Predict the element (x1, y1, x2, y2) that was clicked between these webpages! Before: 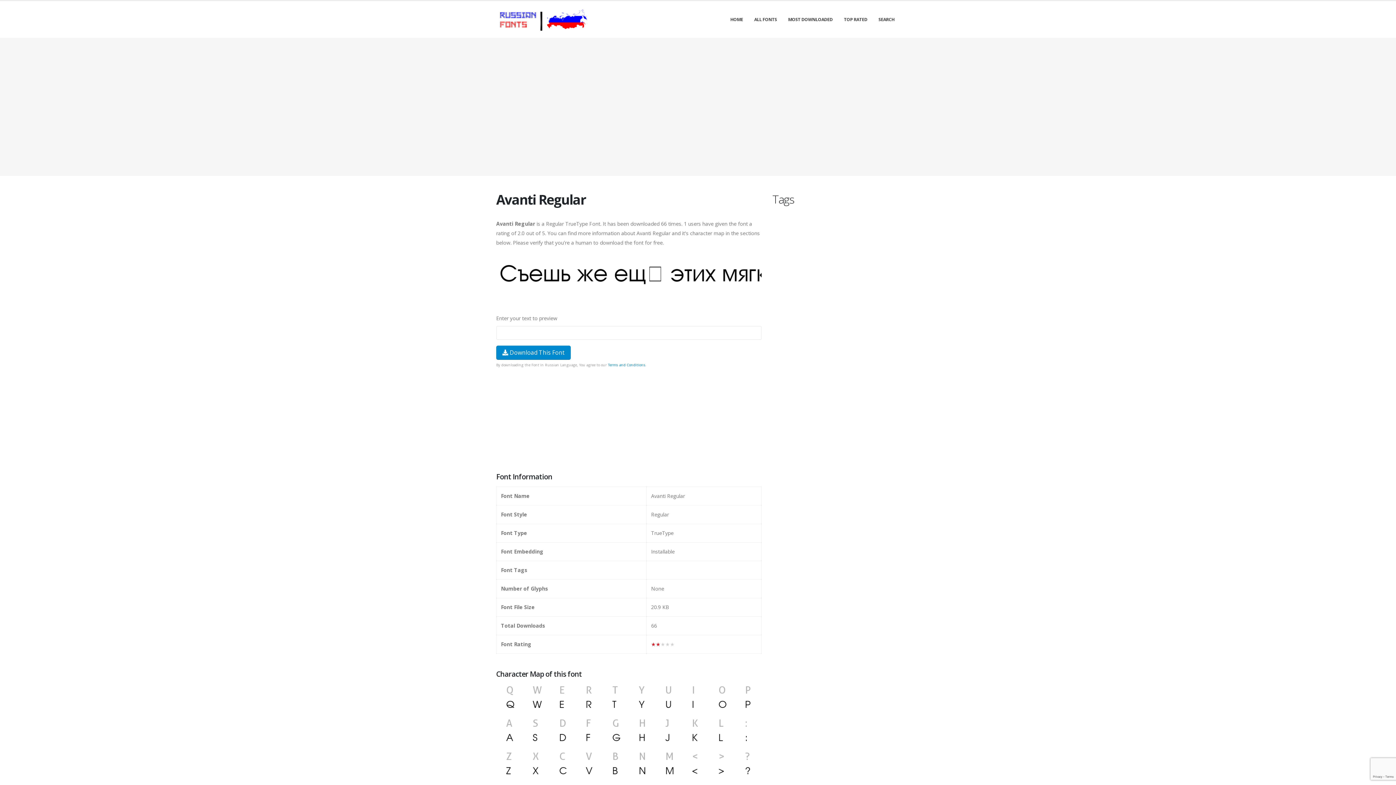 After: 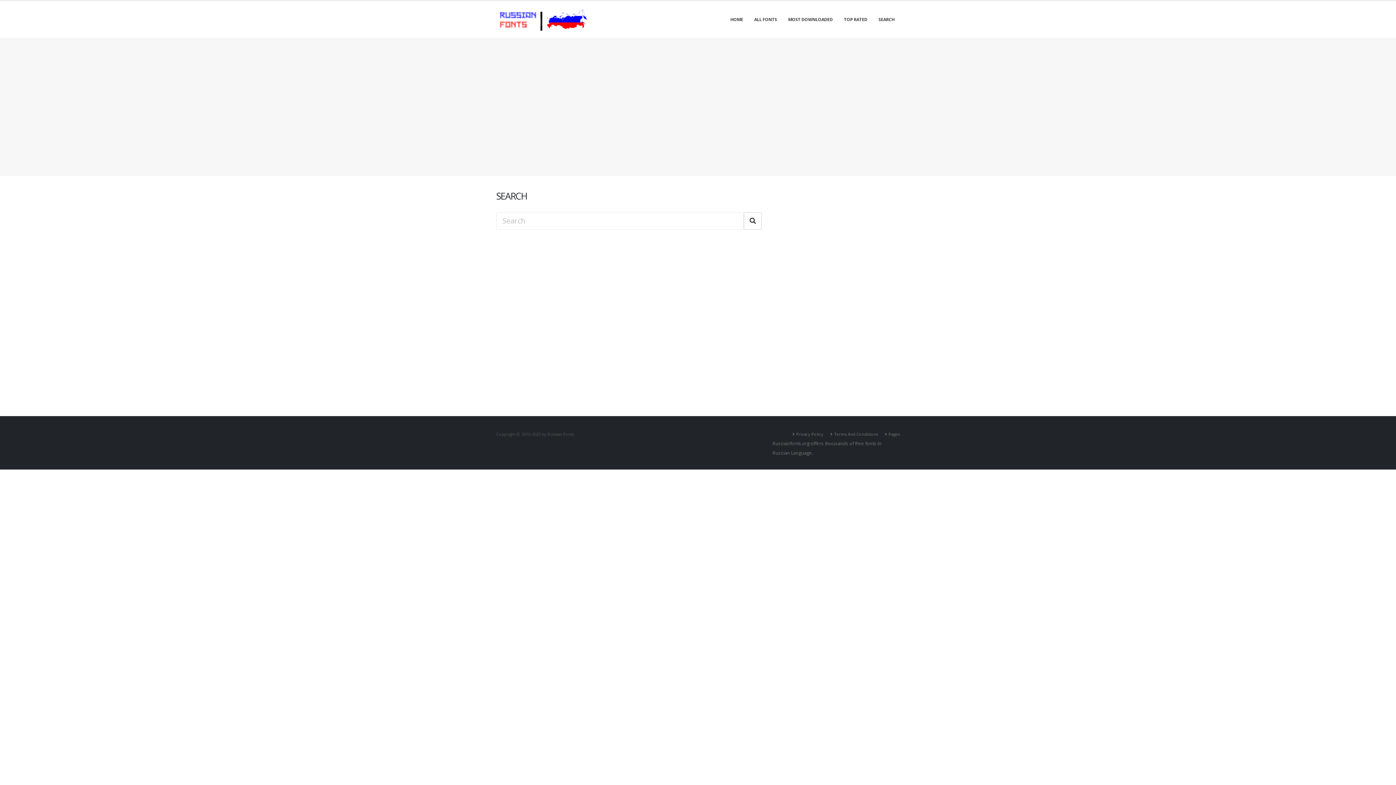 Action: bbox: (873, 1, 900, 37) label: SEARCH